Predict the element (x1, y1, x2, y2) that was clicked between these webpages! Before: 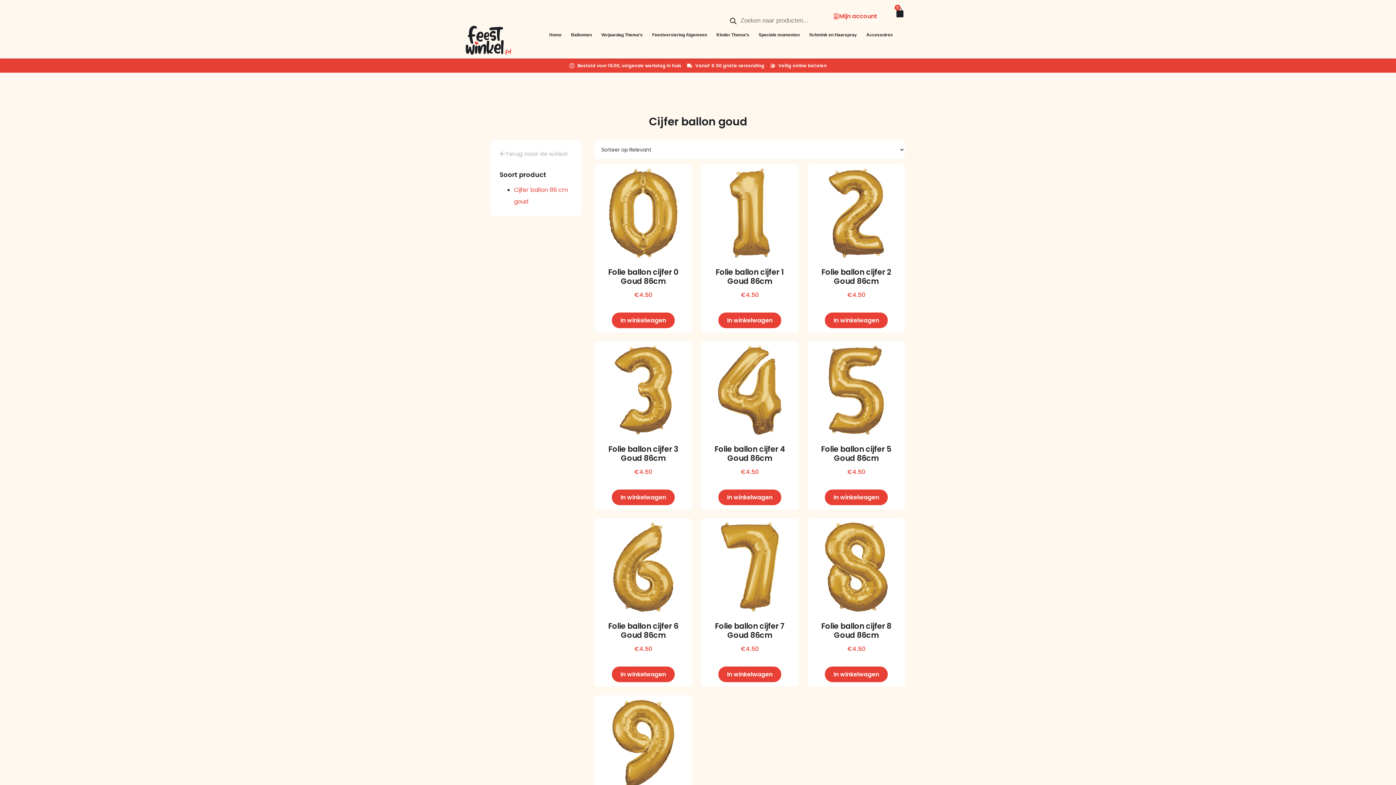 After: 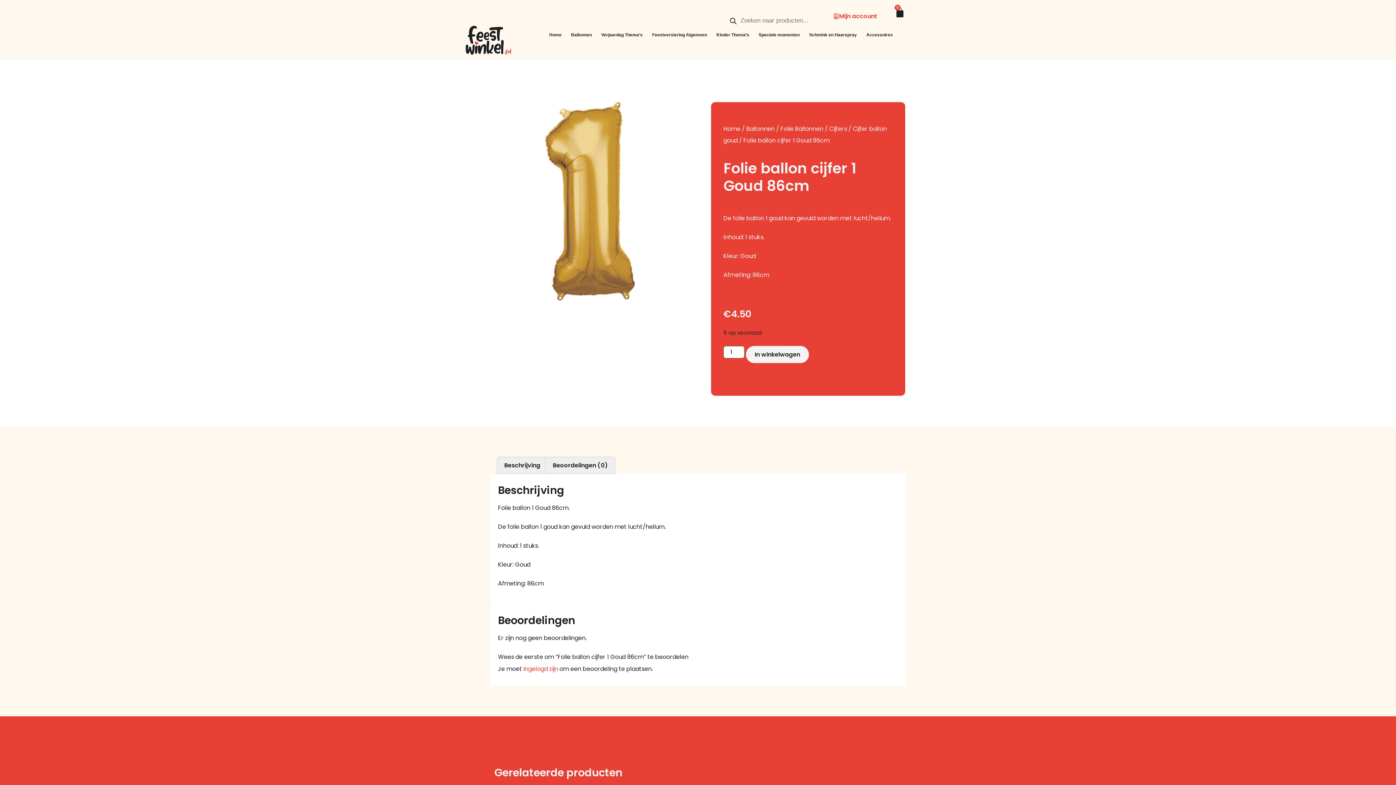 Action: bbox: (705, 168, 794, 304) label: Folie ballon cijfer 1 Goud 86cm
€4.50